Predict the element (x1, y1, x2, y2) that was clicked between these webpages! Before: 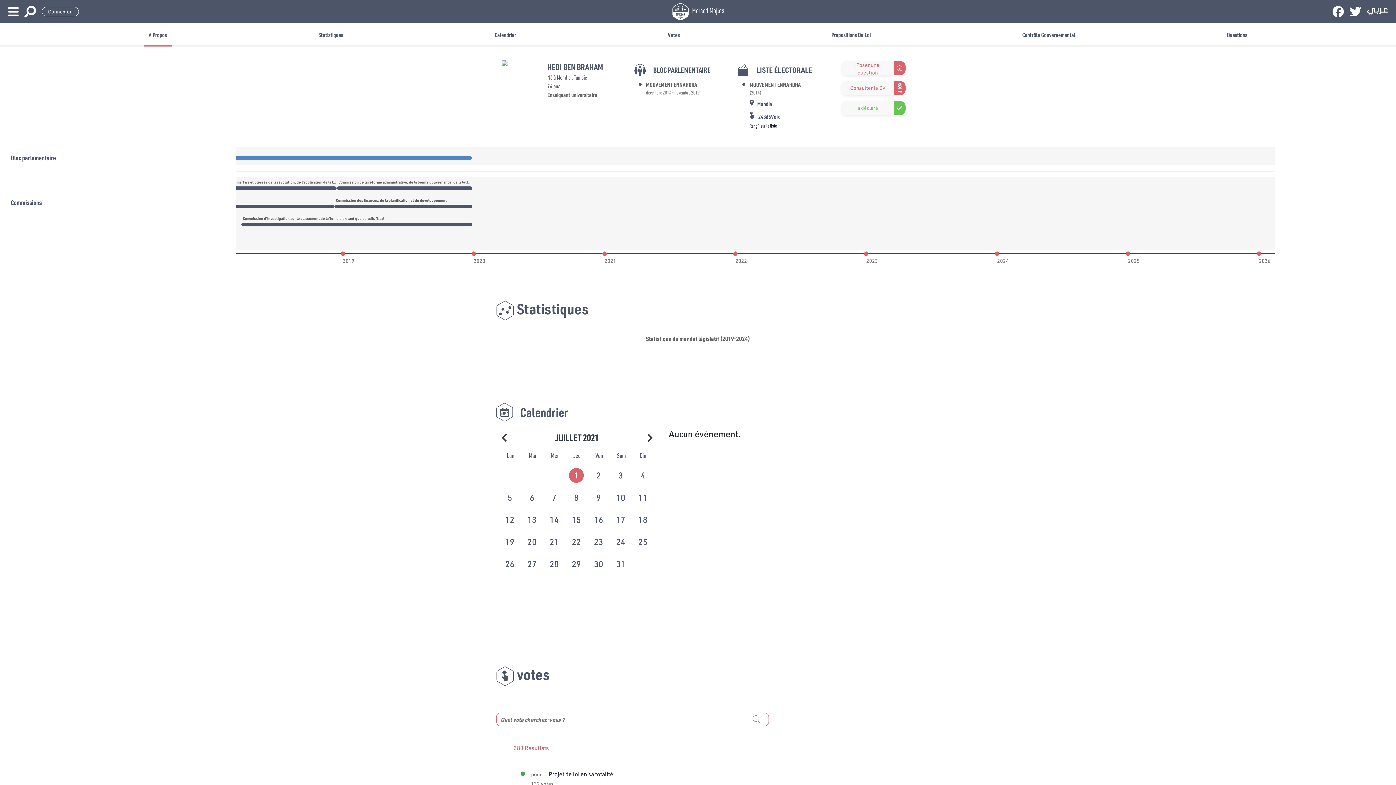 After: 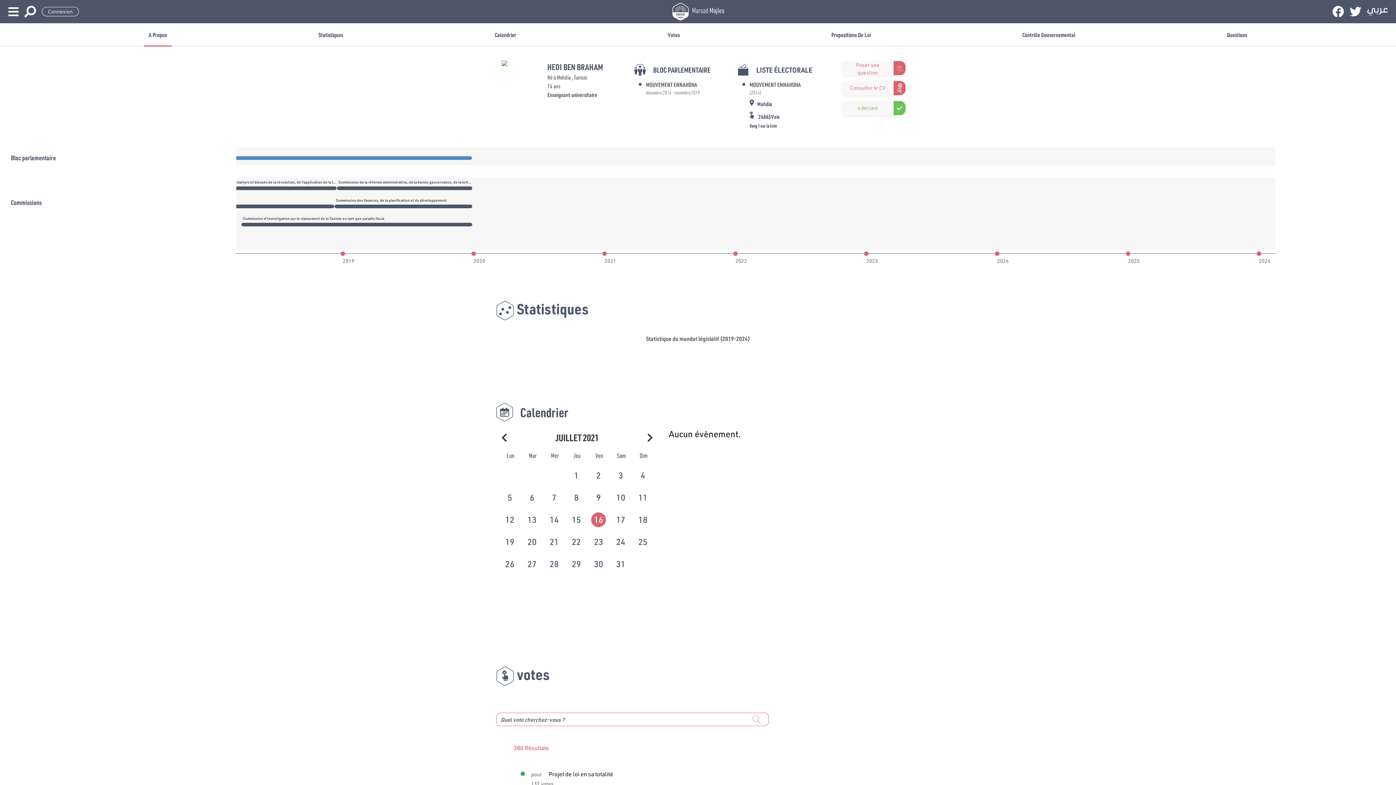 Action: label: 16 bbox: (588, 507, 610, 529)